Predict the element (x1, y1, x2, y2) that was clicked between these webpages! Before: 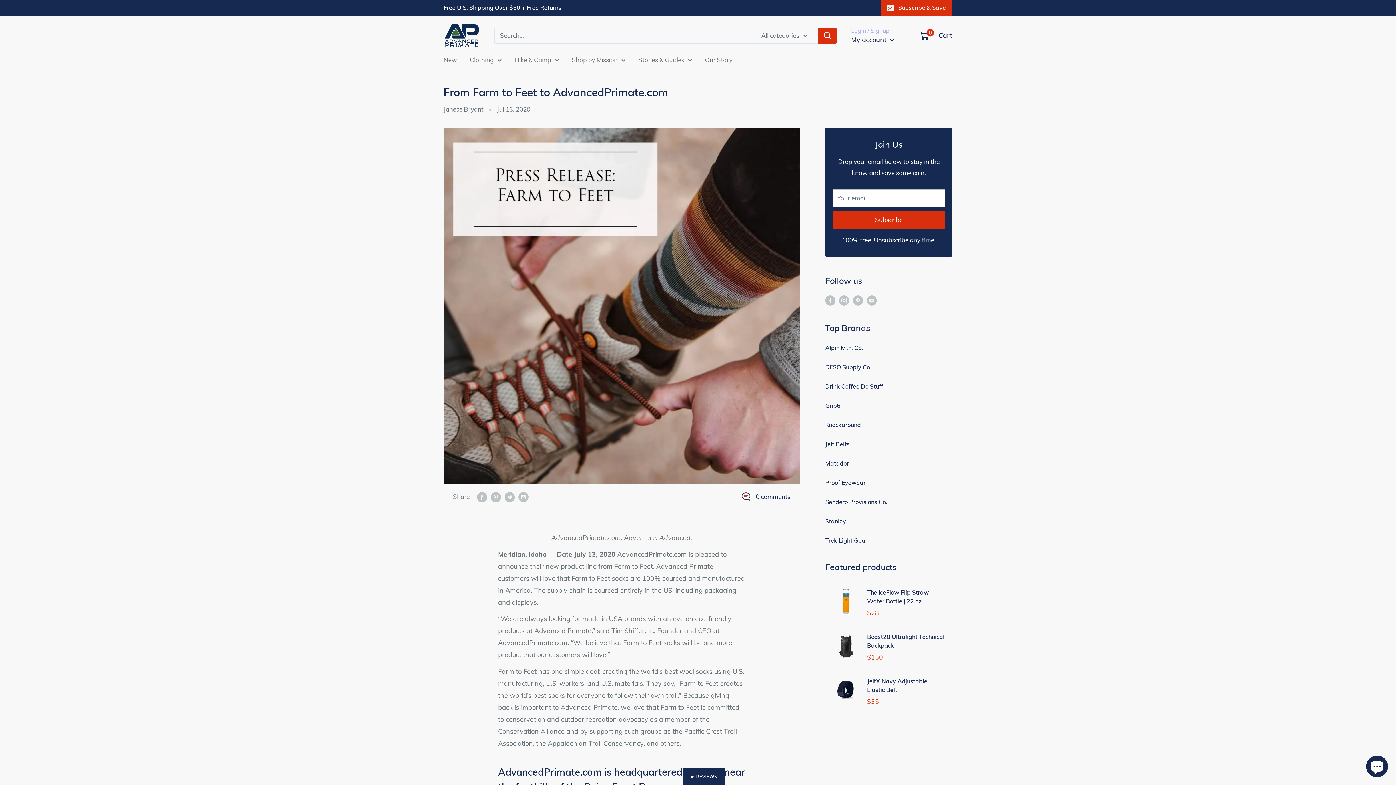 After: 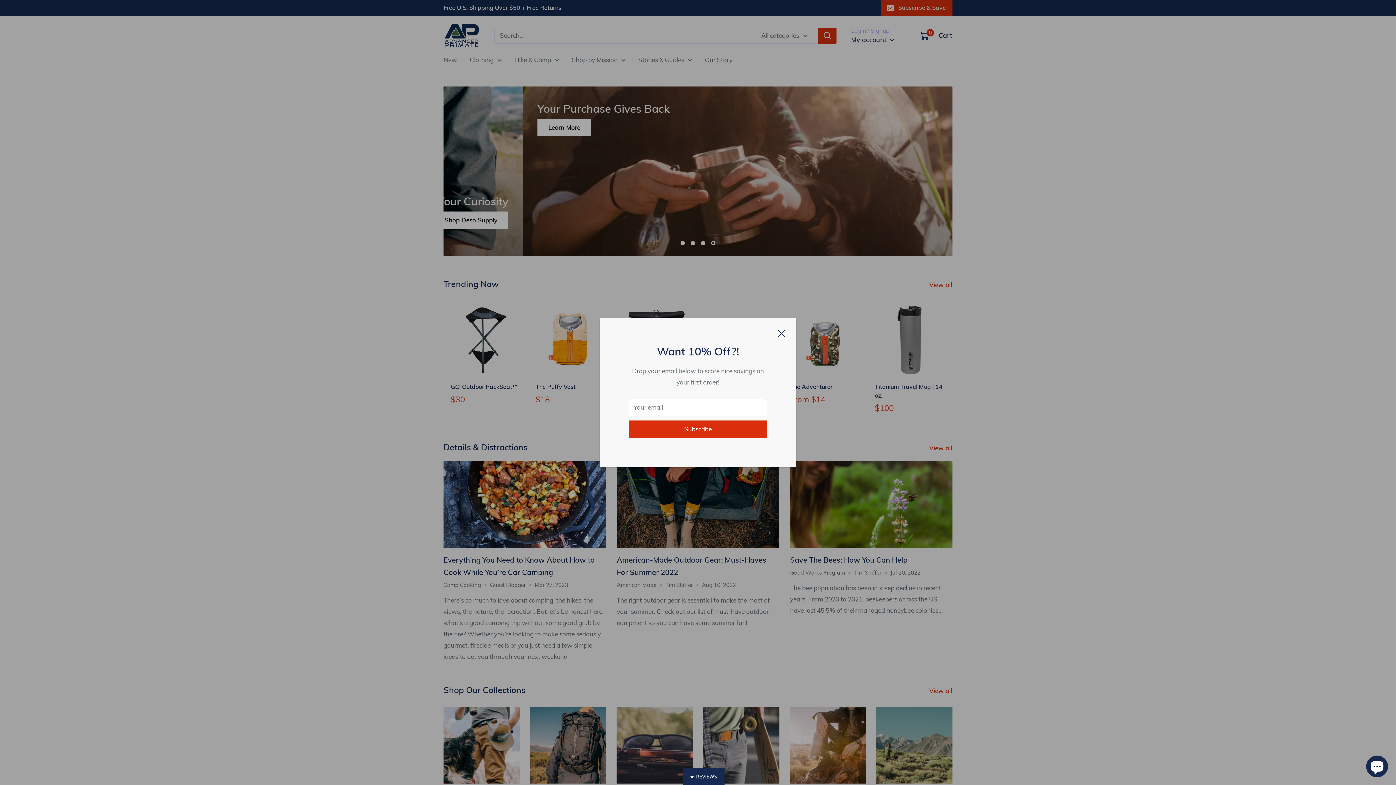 Action: bbox: (572, 54, 625, 65) label: Shop by Mission